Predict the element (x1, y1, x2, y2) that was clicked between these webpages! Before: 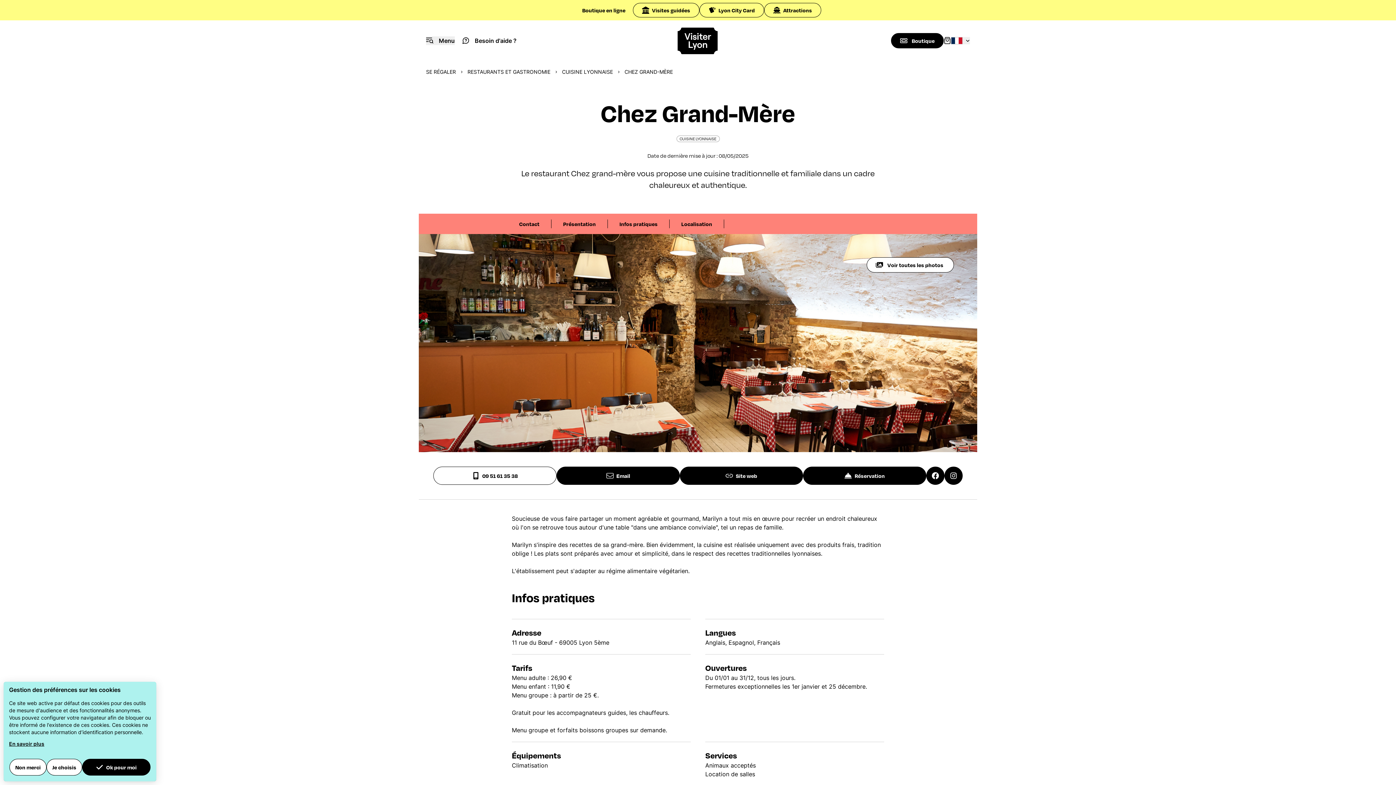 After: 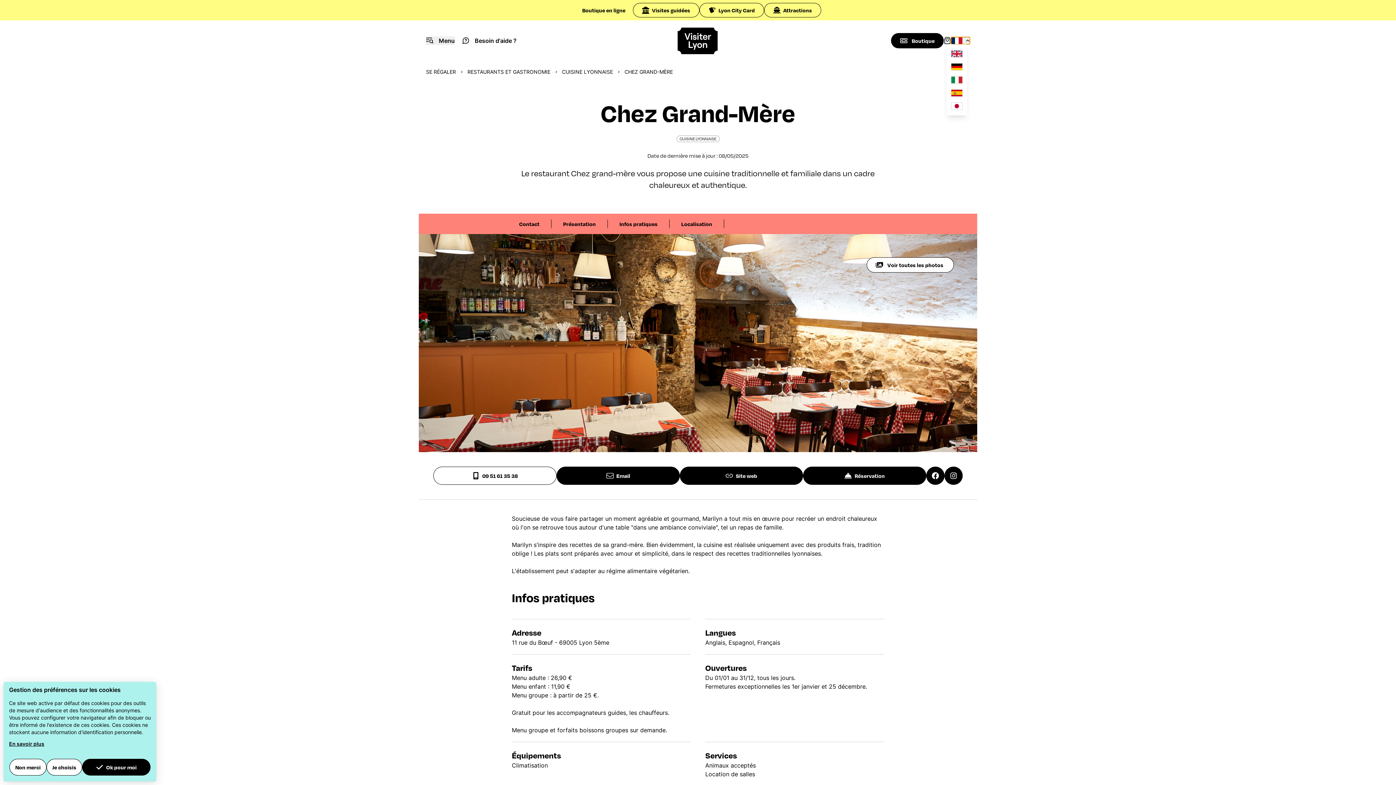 Action: bbox: (951, 37, 970, 44)